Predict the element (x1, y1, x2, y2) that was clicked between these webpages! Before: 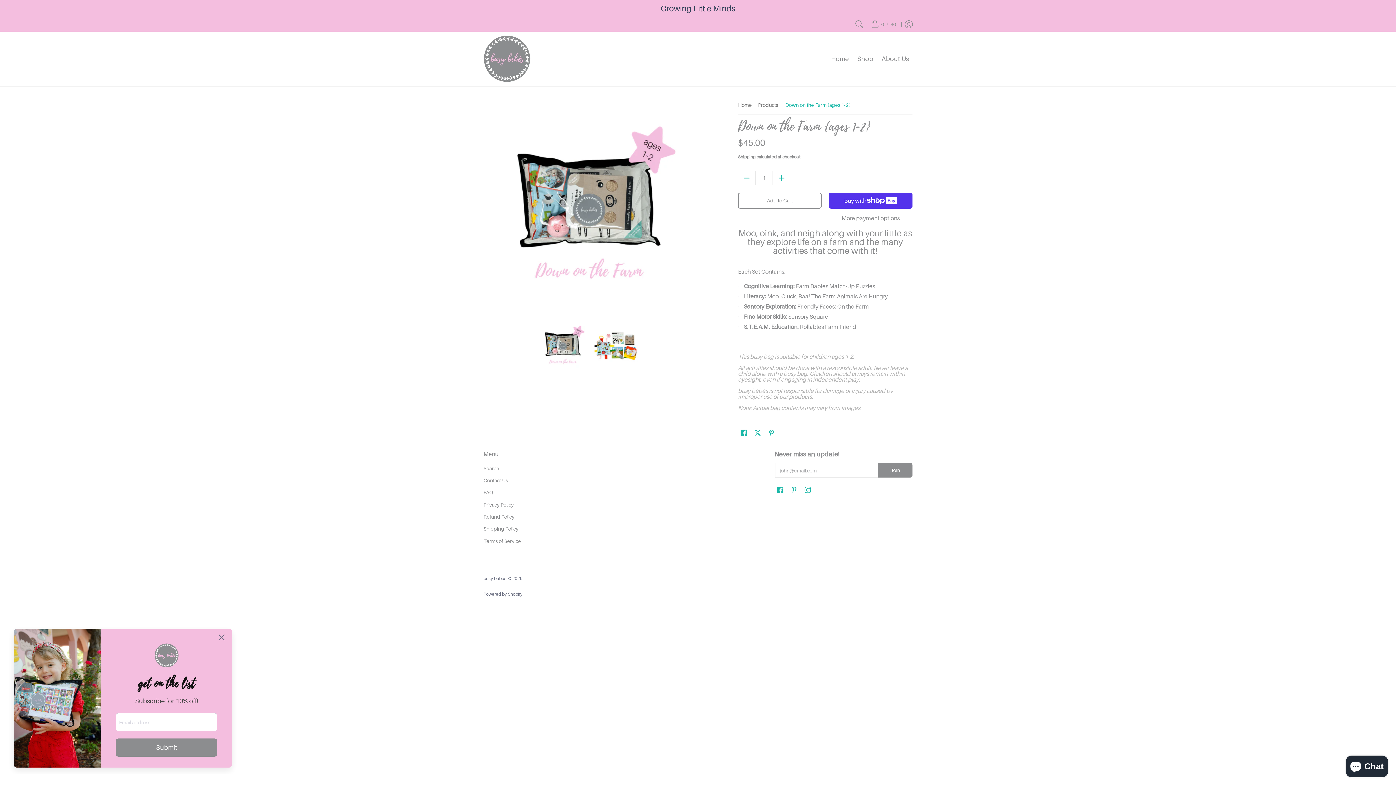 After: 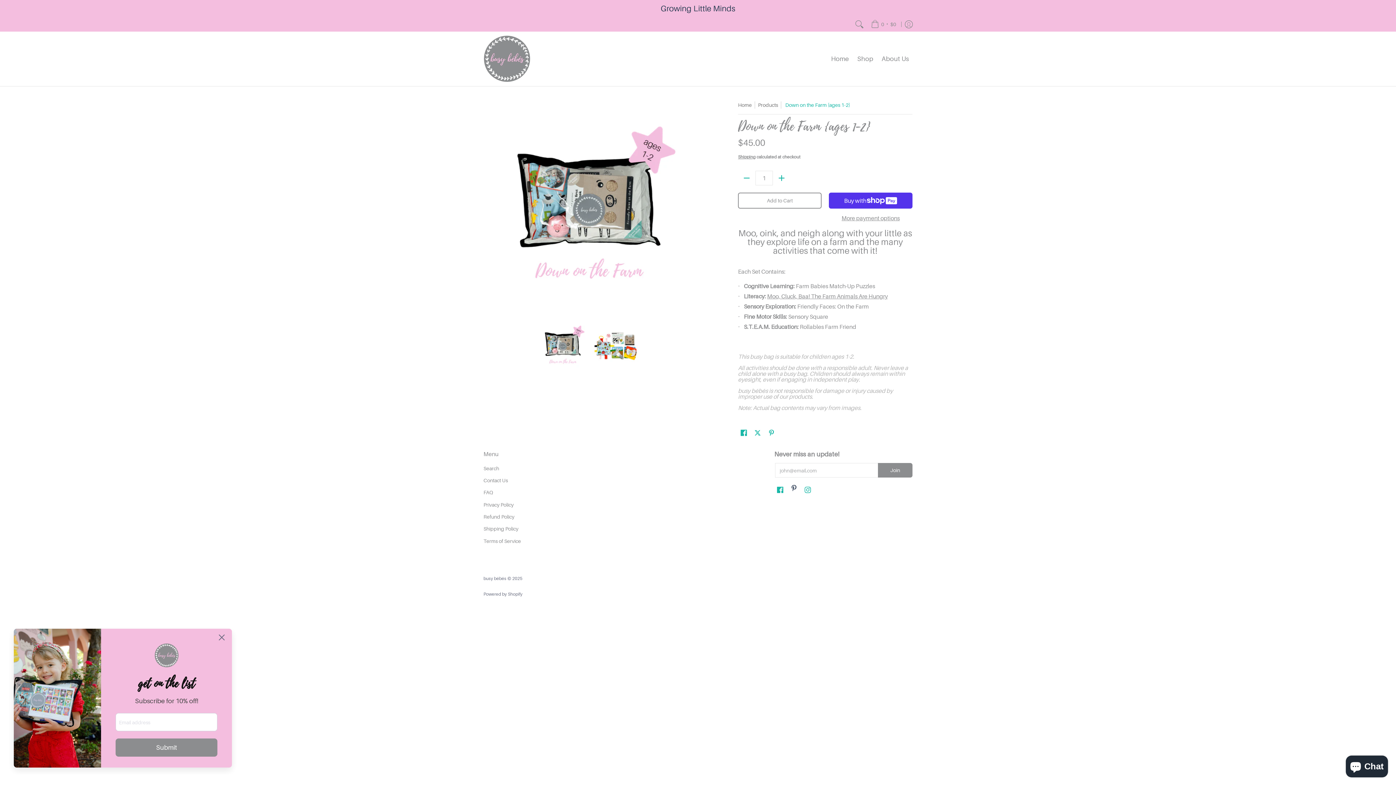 Action: label: See busy bébés on Pinterest bbox: (789, 484, 799, 496)